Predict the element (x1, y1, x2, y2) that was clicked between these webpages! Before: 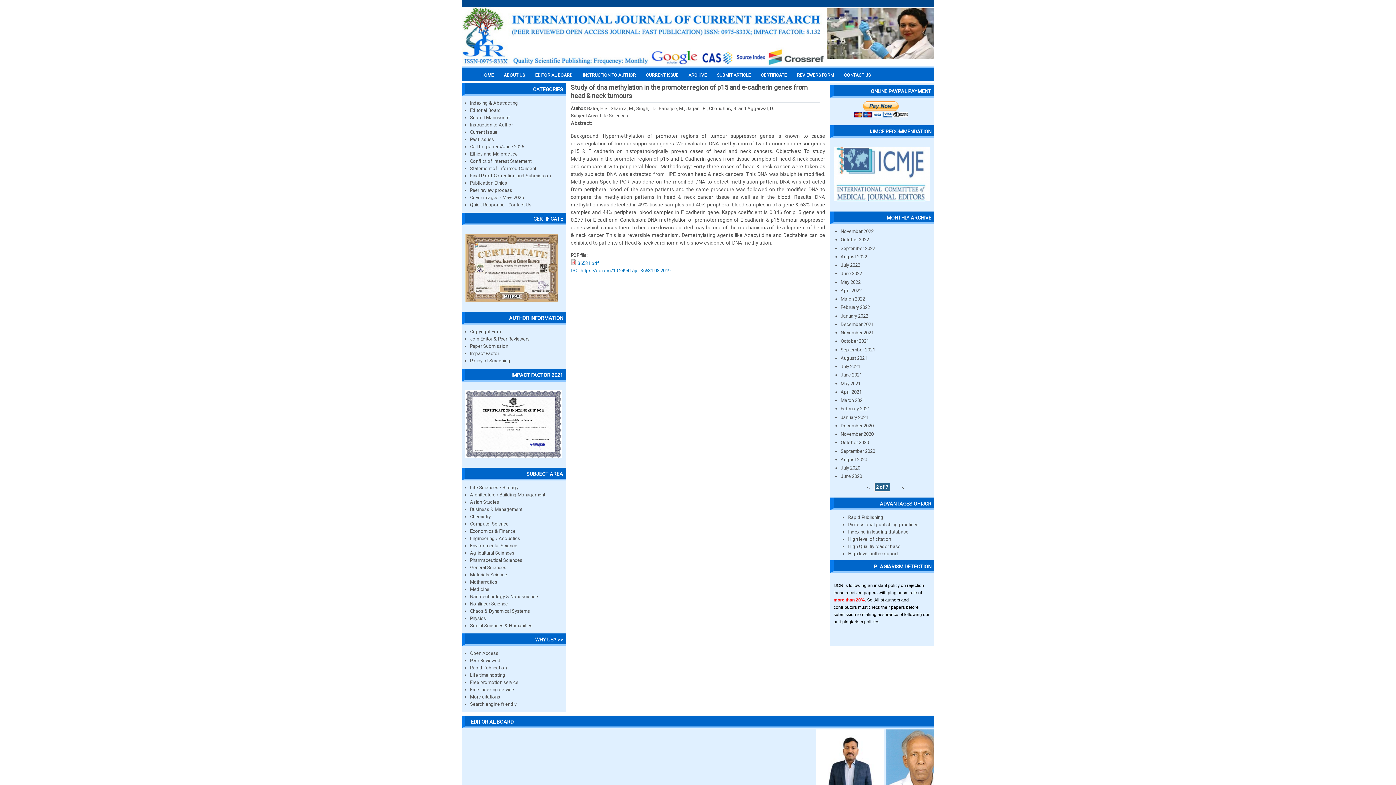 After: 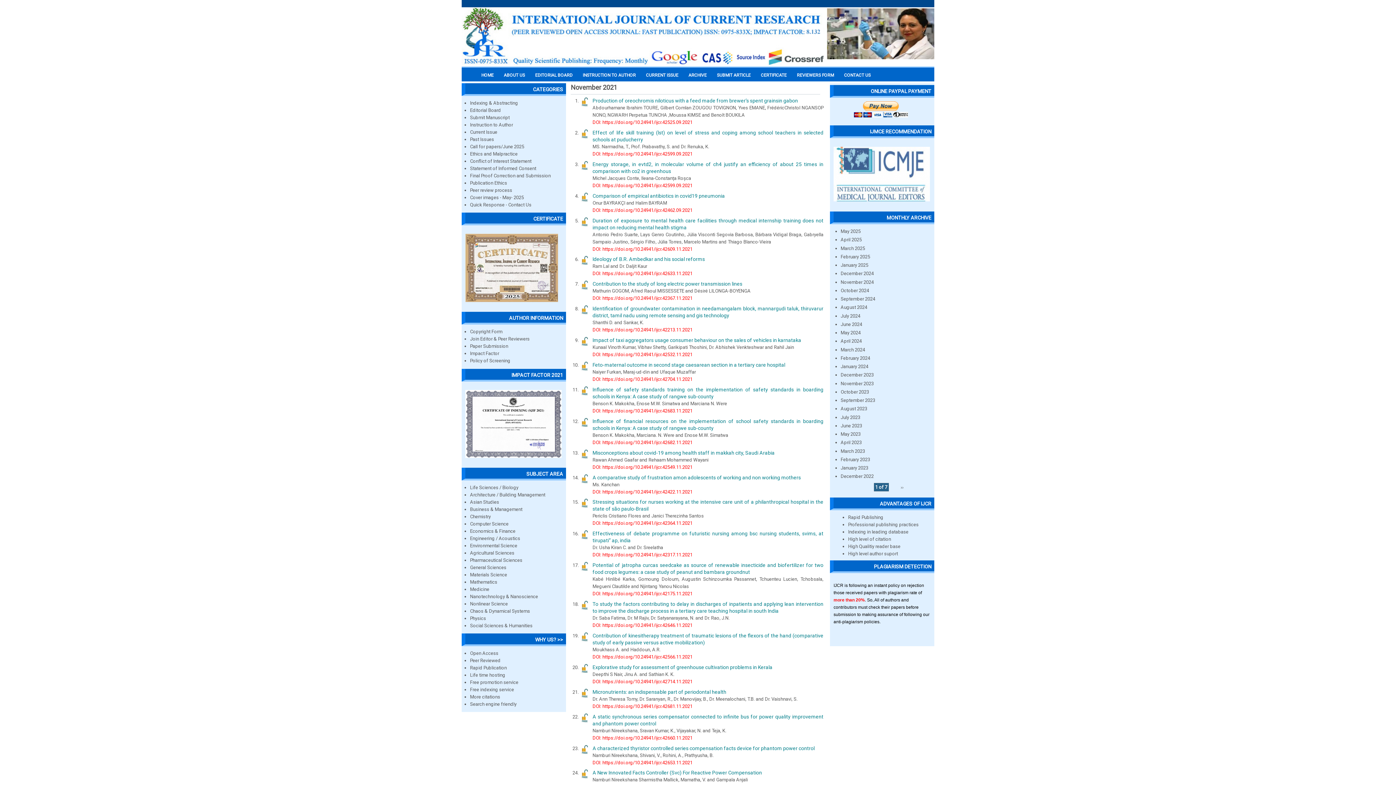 Action: label: November 2021 bbox: (840, 330, 874, 335)